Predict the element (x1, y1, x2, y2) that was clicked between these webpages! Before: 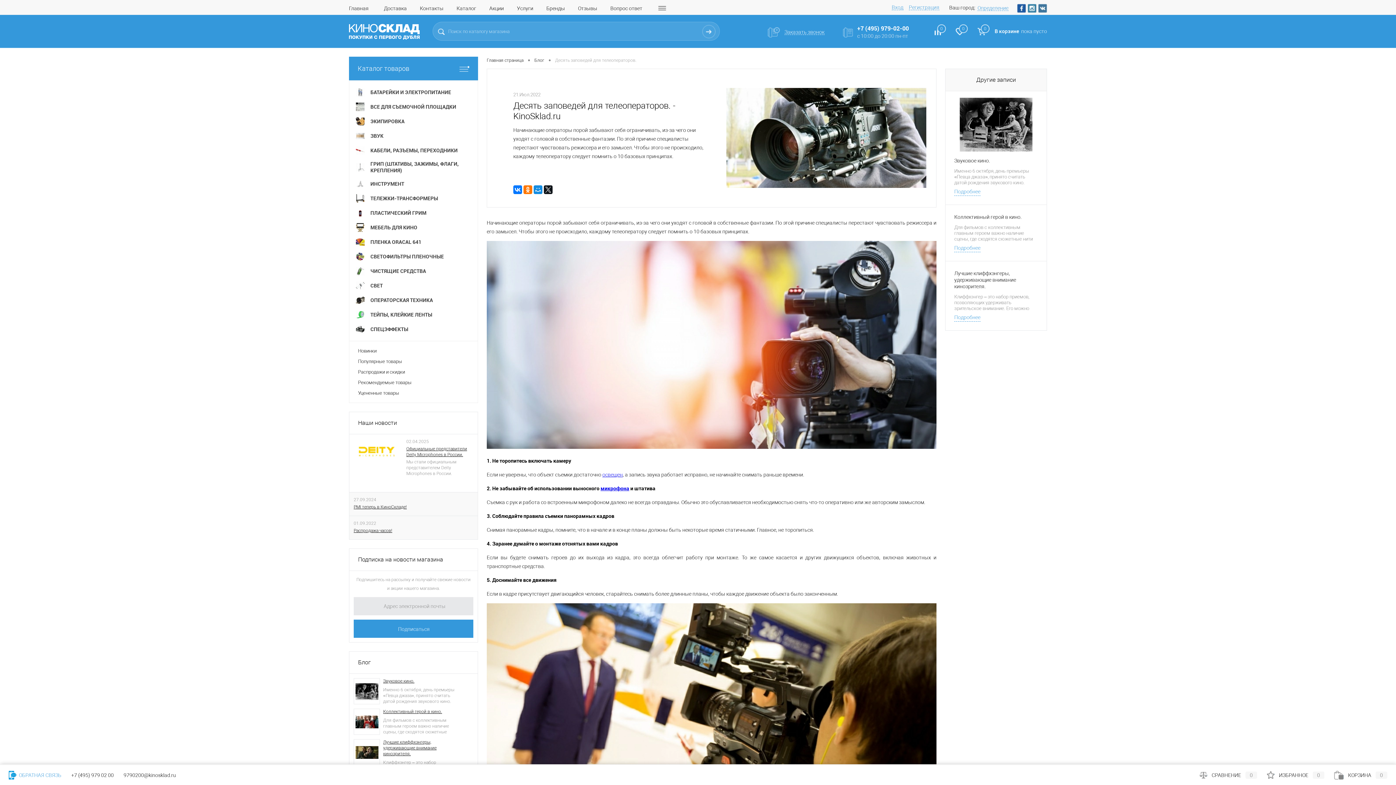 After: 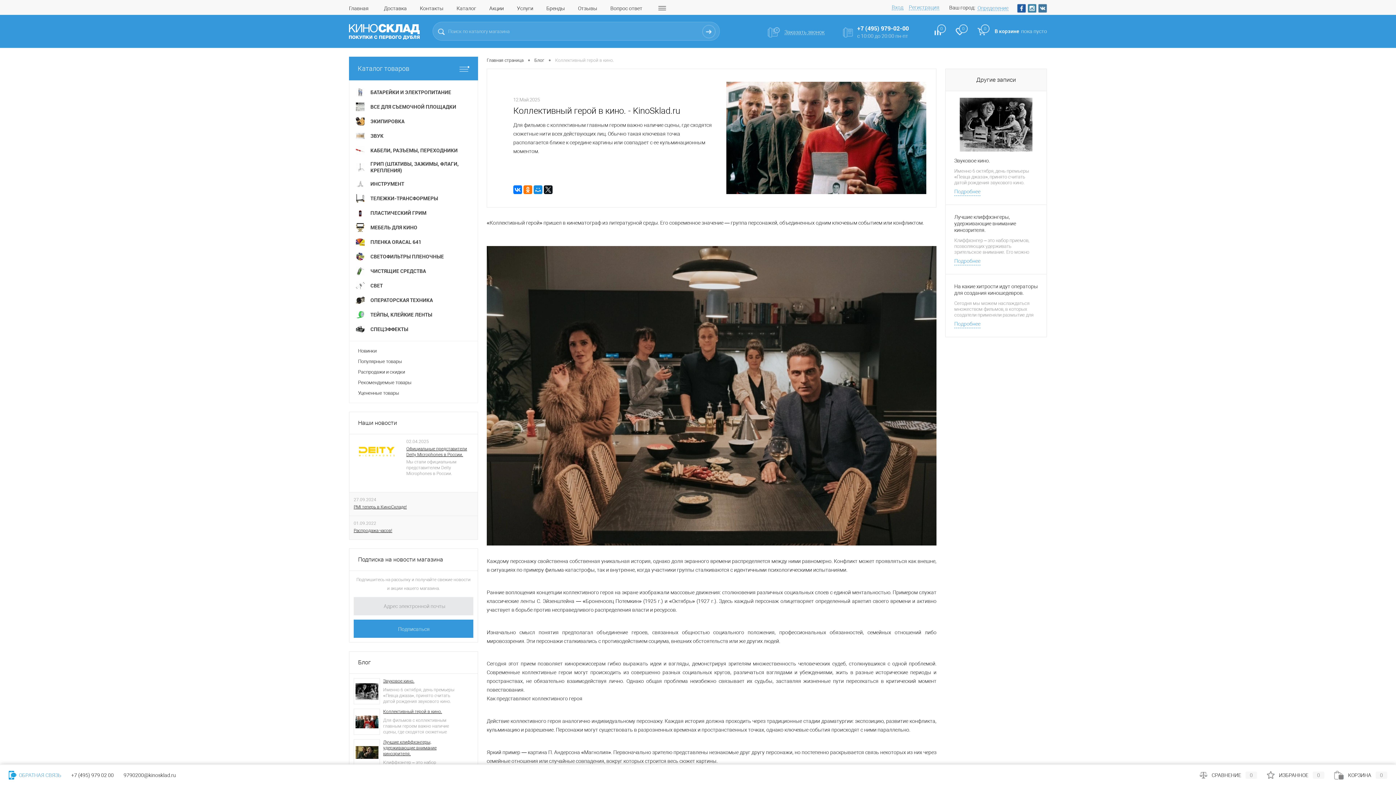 Action: bbox: (355, 719, 378, 724)